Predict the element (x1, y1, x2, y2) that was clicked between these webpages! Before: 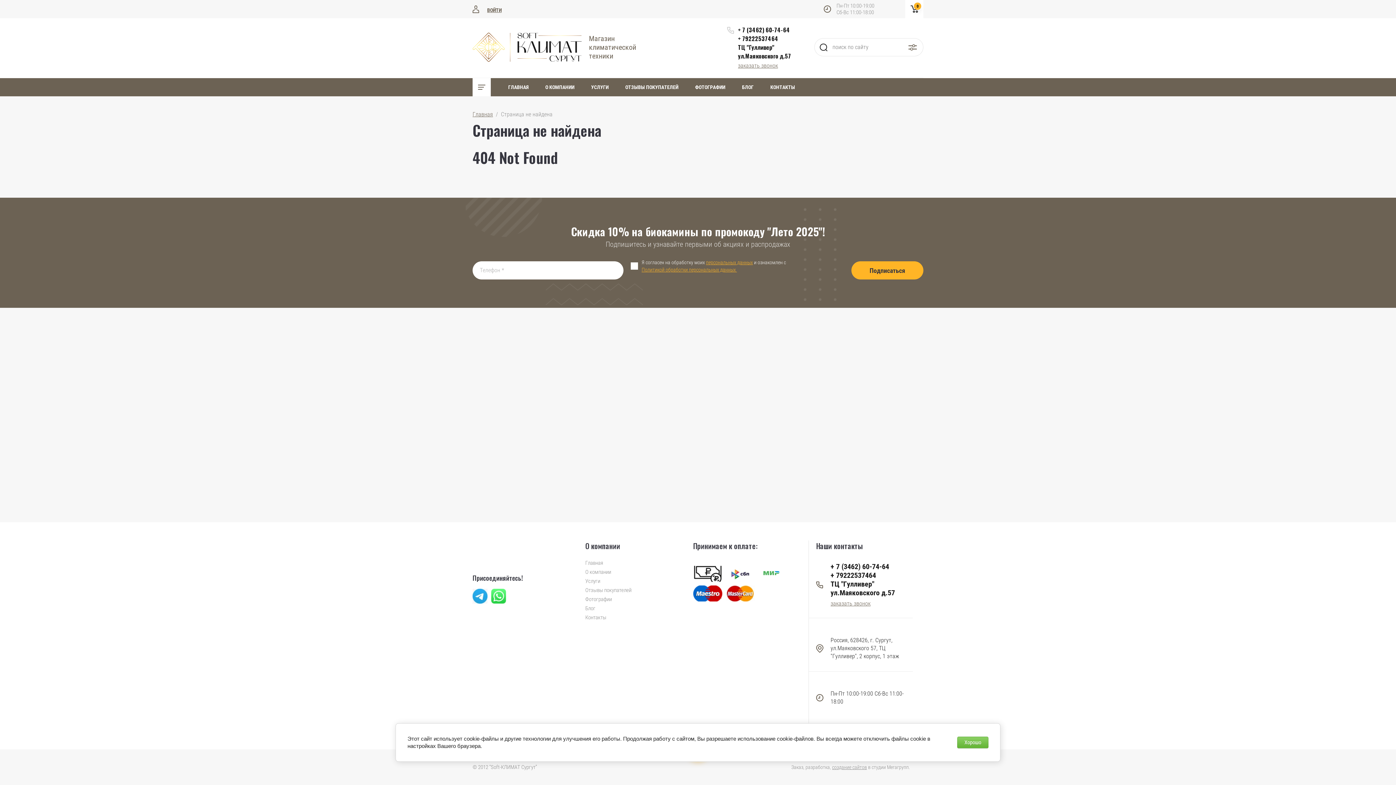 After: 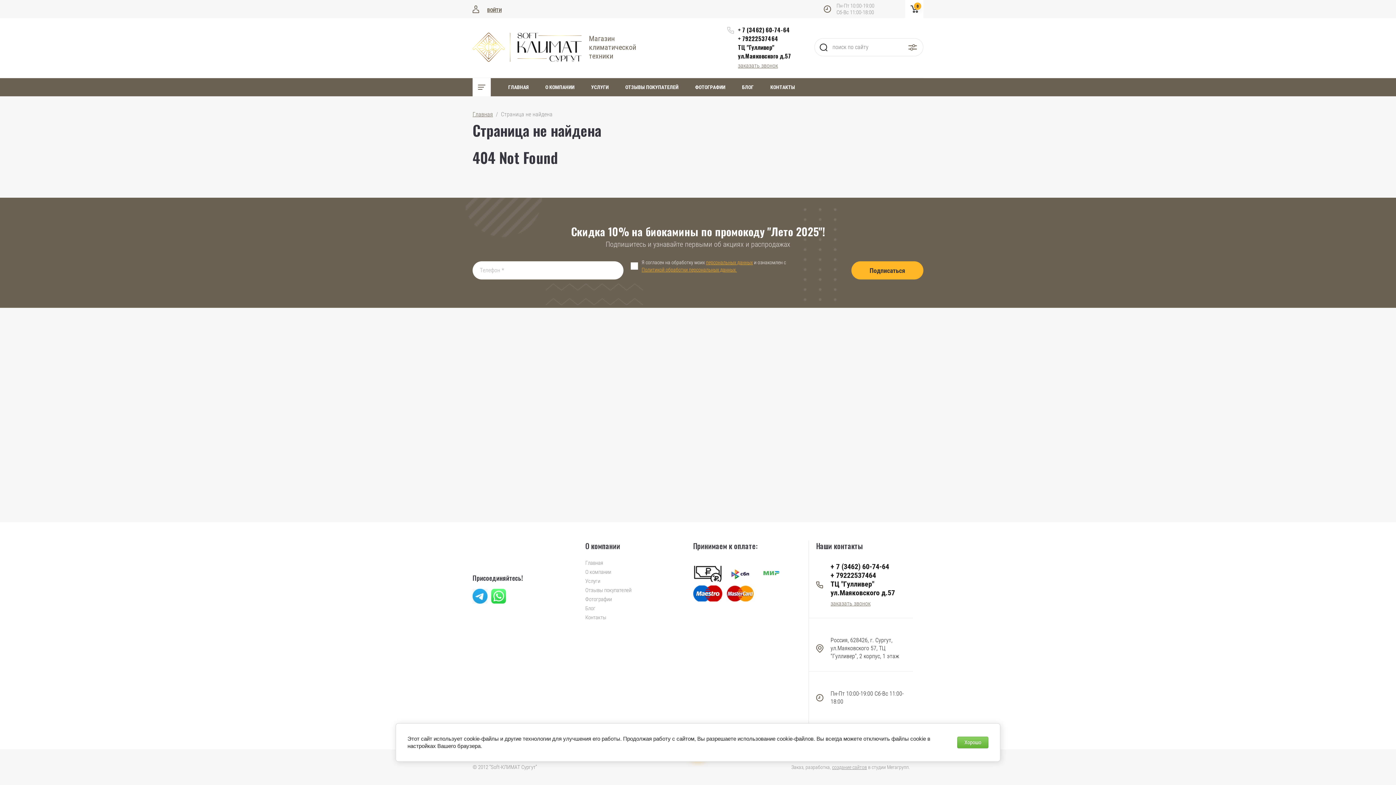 Action: bbox: (726, 566, 755, 582)